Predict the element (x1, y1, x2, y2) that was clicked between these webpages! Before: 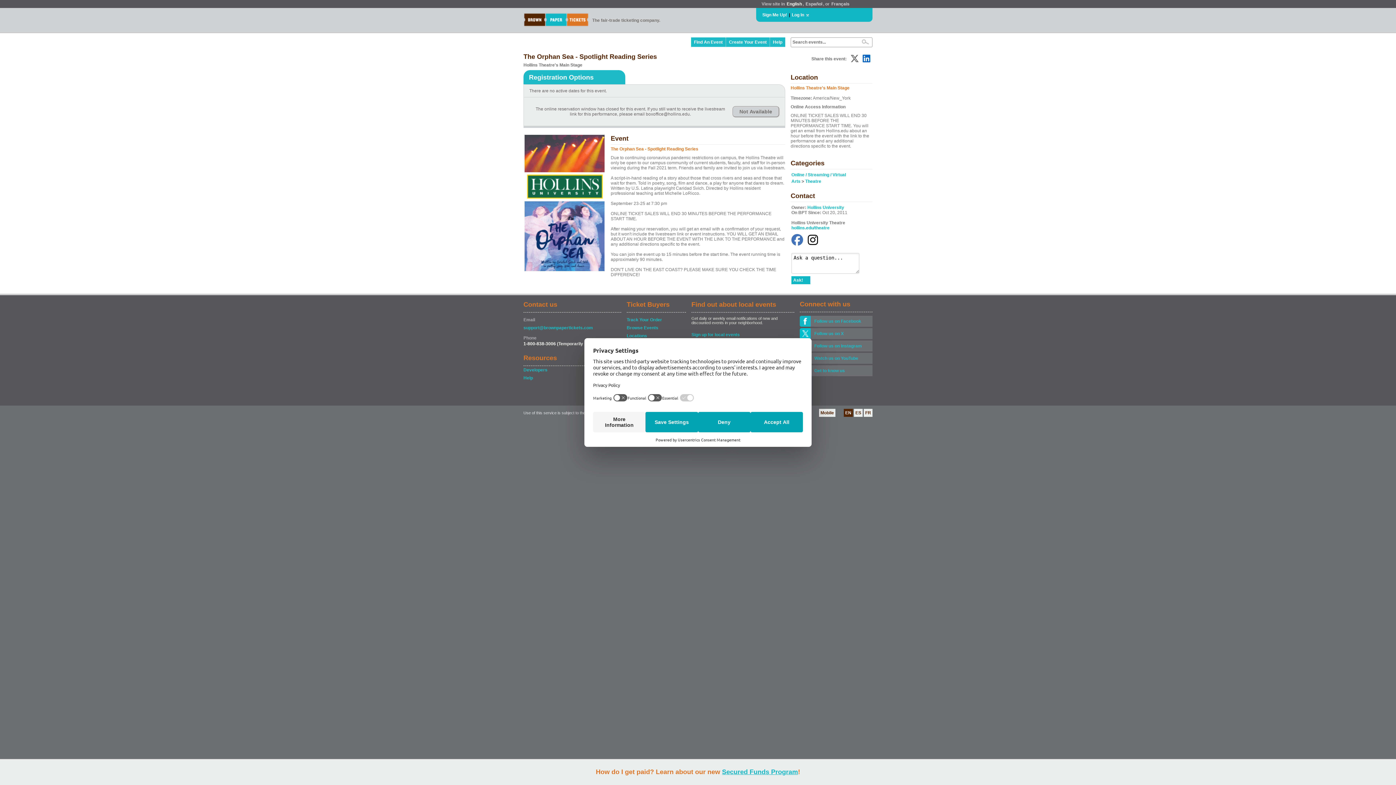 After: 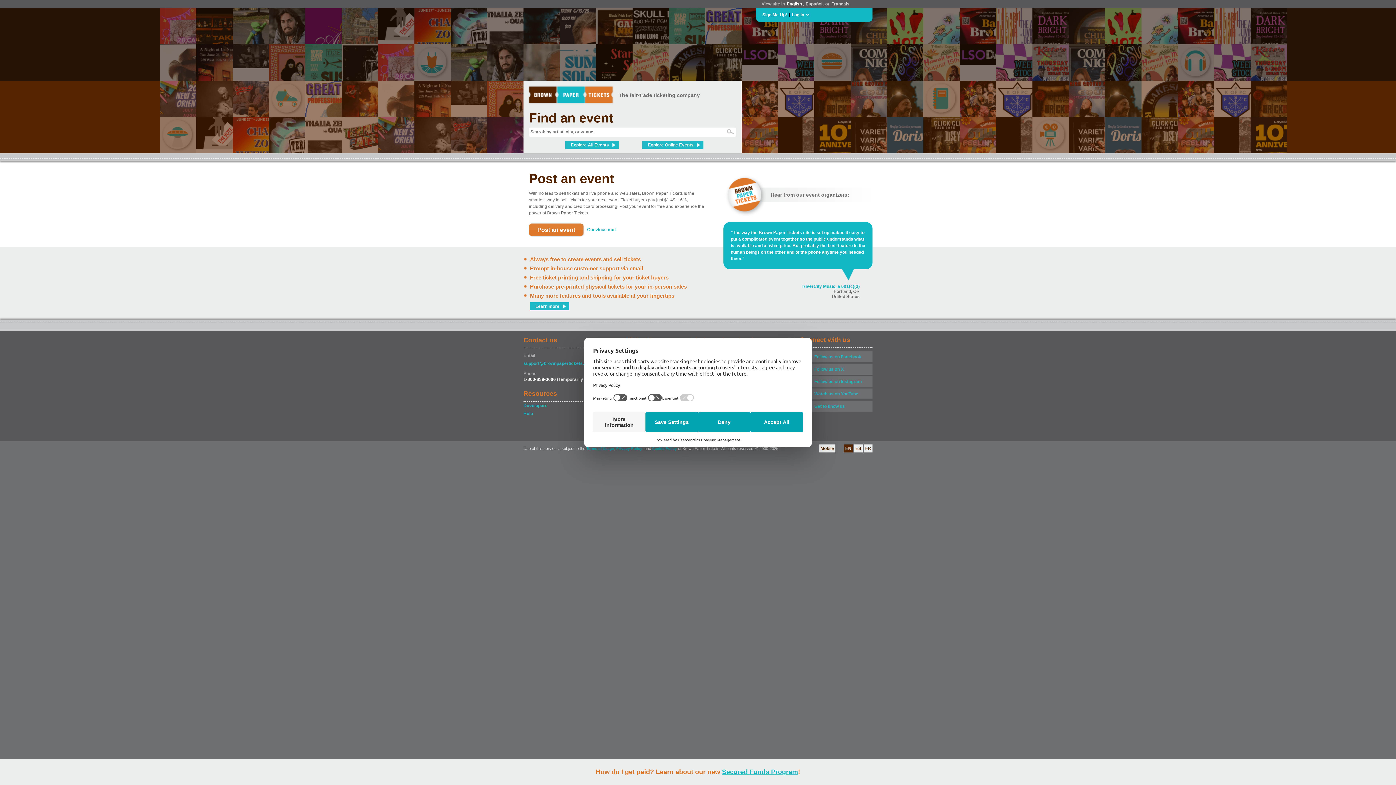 Action: bbox: (844, 409, 853, 417) label: EN